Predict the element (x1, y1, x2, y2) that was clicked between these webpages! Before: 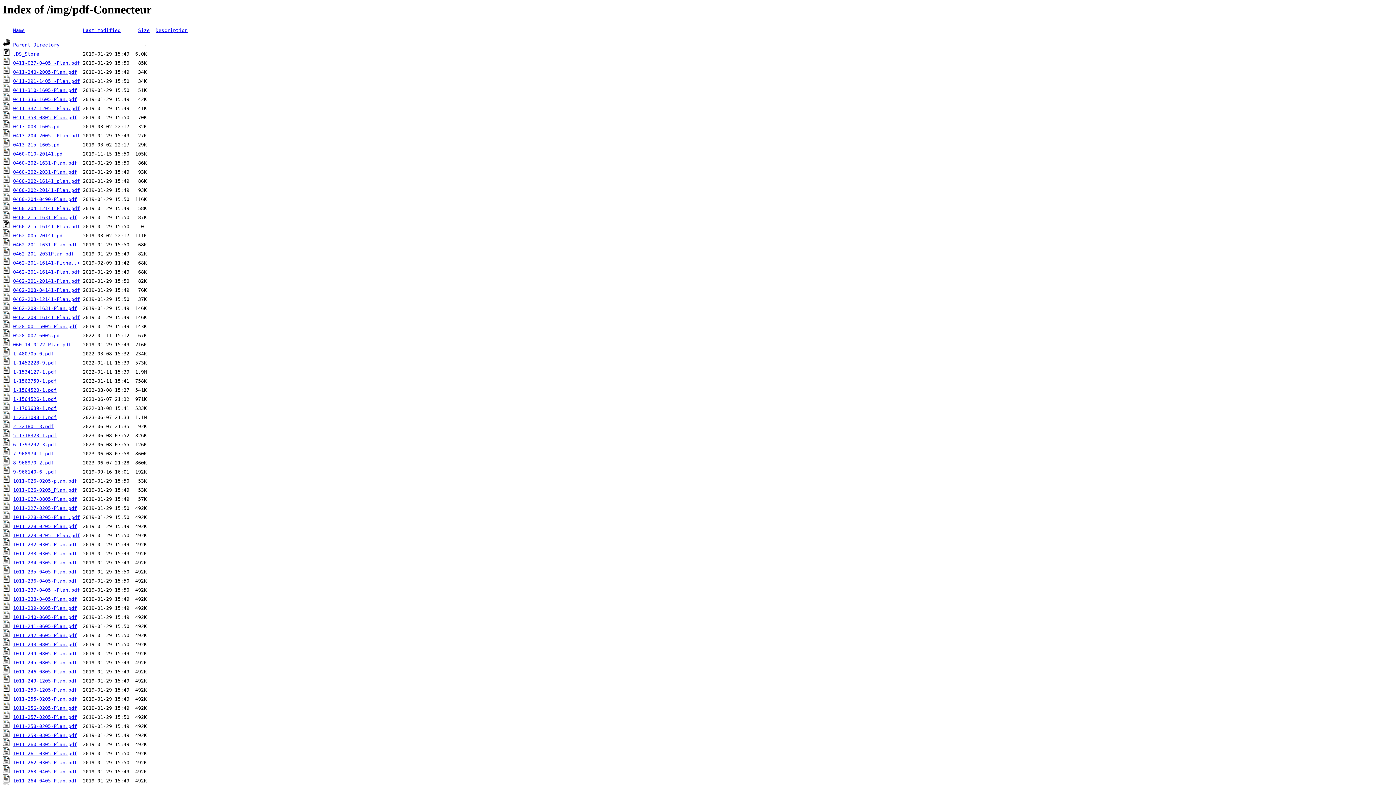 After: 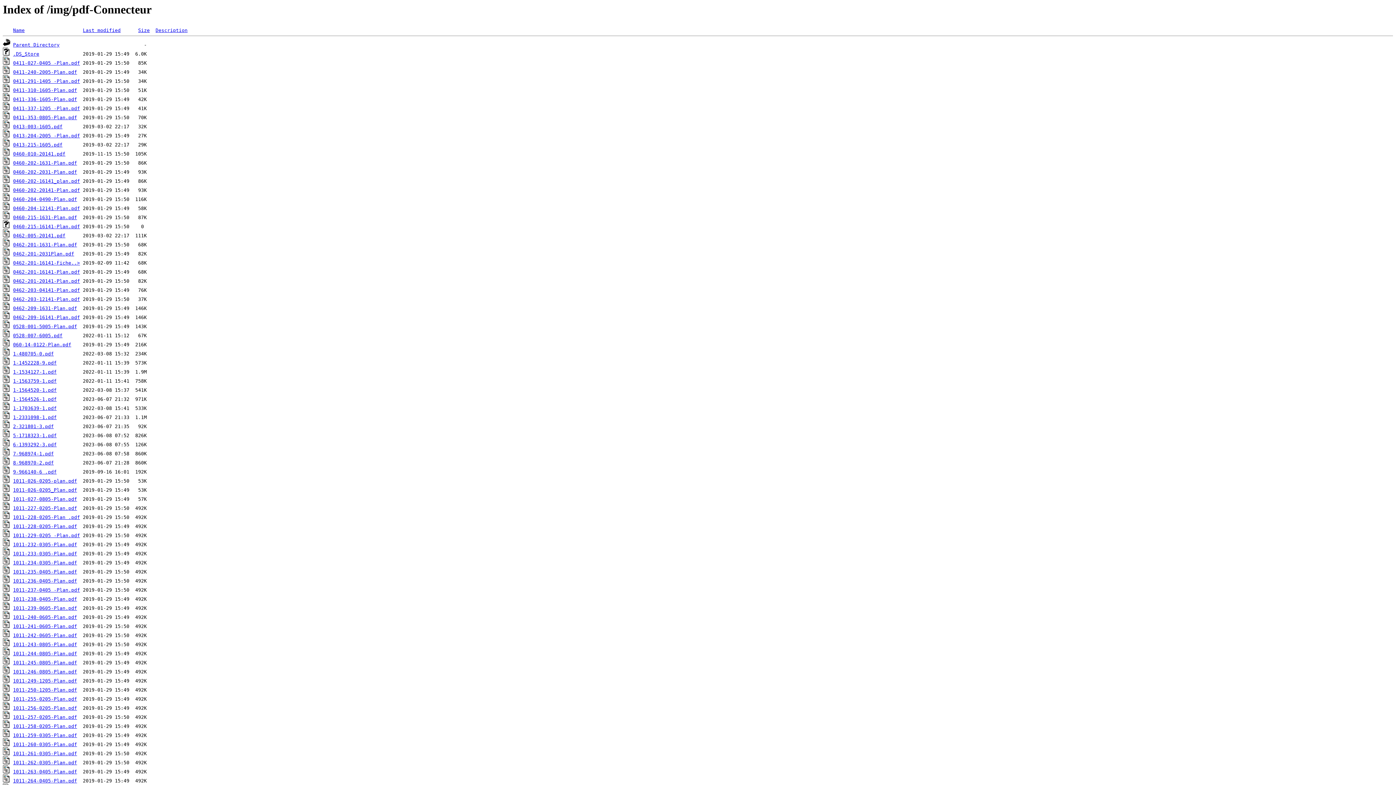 Action: bbox: (13, 51, 39, 56) label: .DS_Store